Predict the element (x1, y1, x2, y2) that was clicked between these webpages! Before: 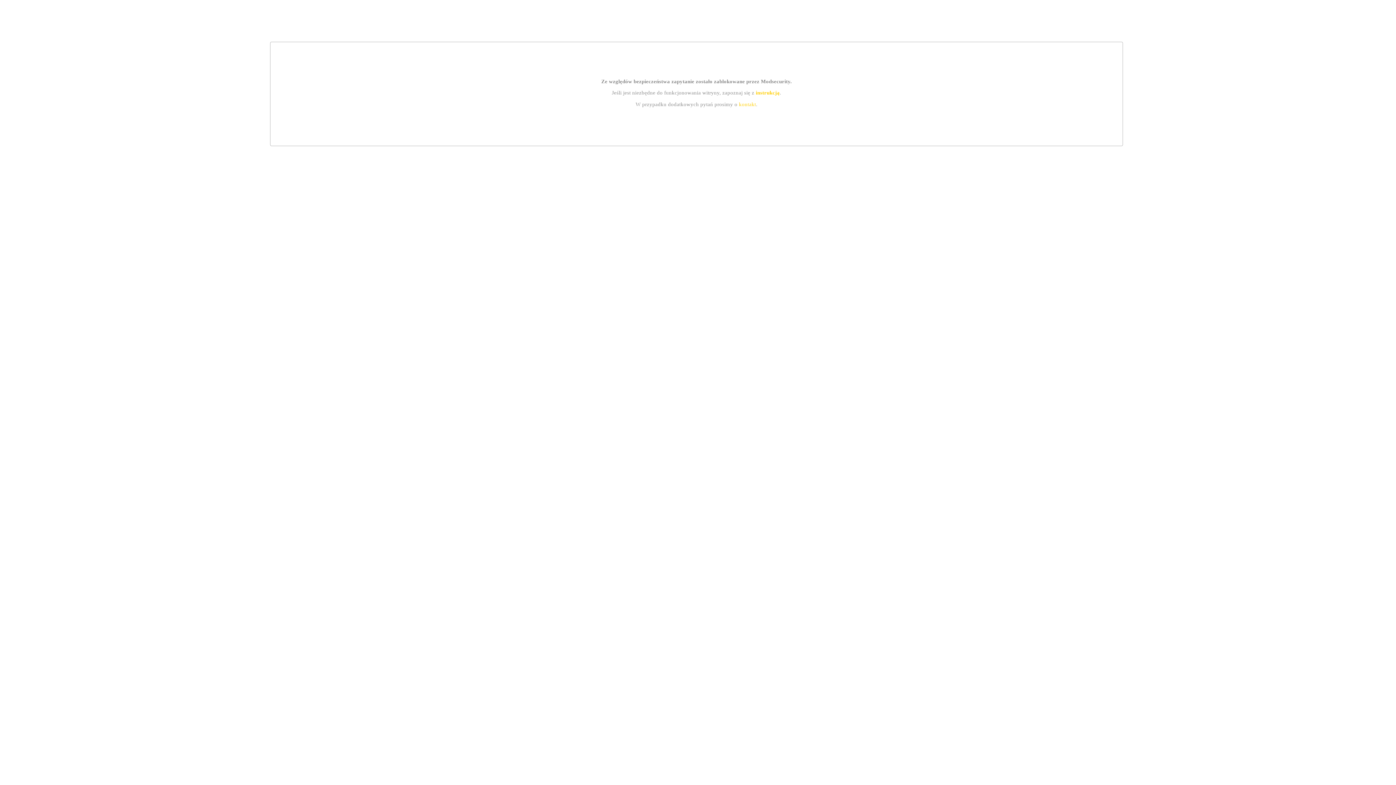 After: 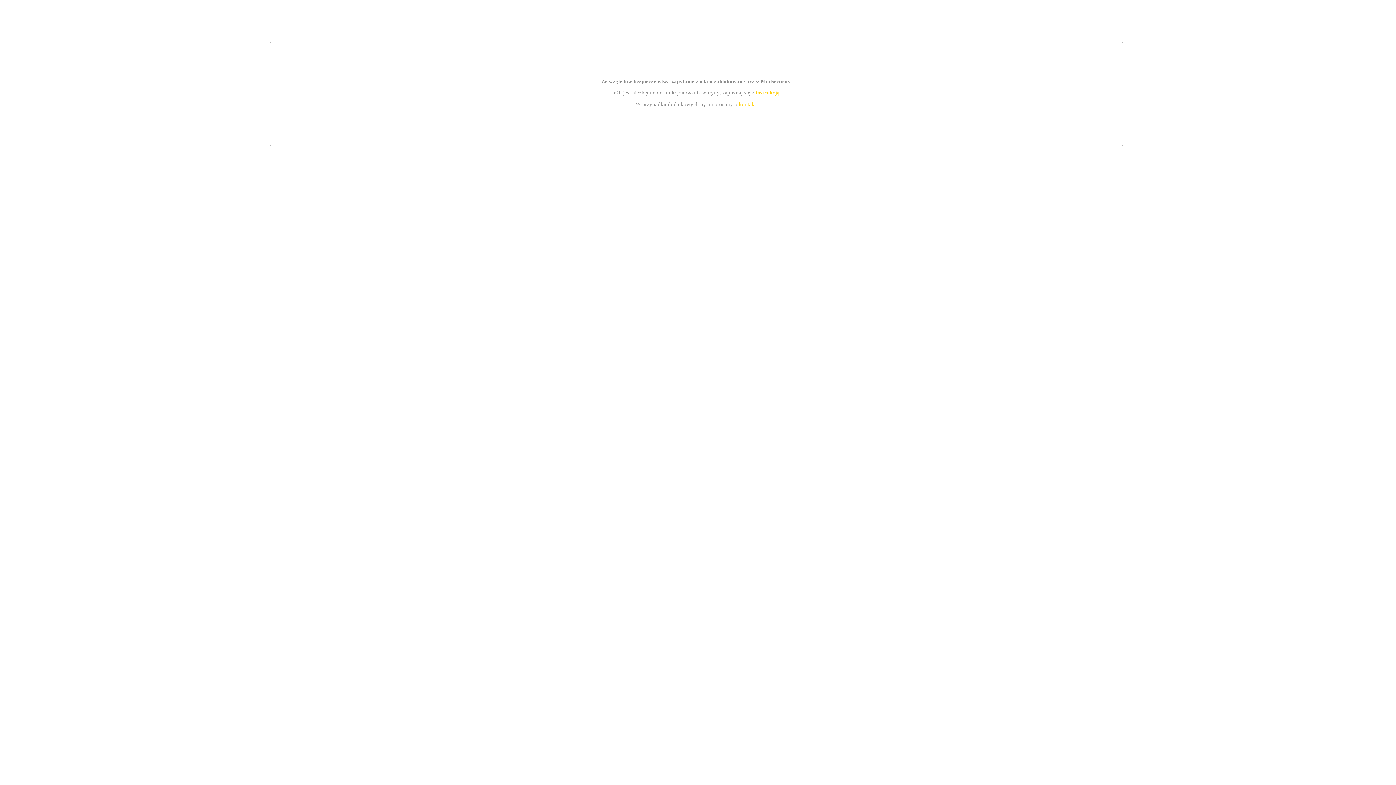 Action: label: instrukcją bbox: (755, 89, 779, 95)